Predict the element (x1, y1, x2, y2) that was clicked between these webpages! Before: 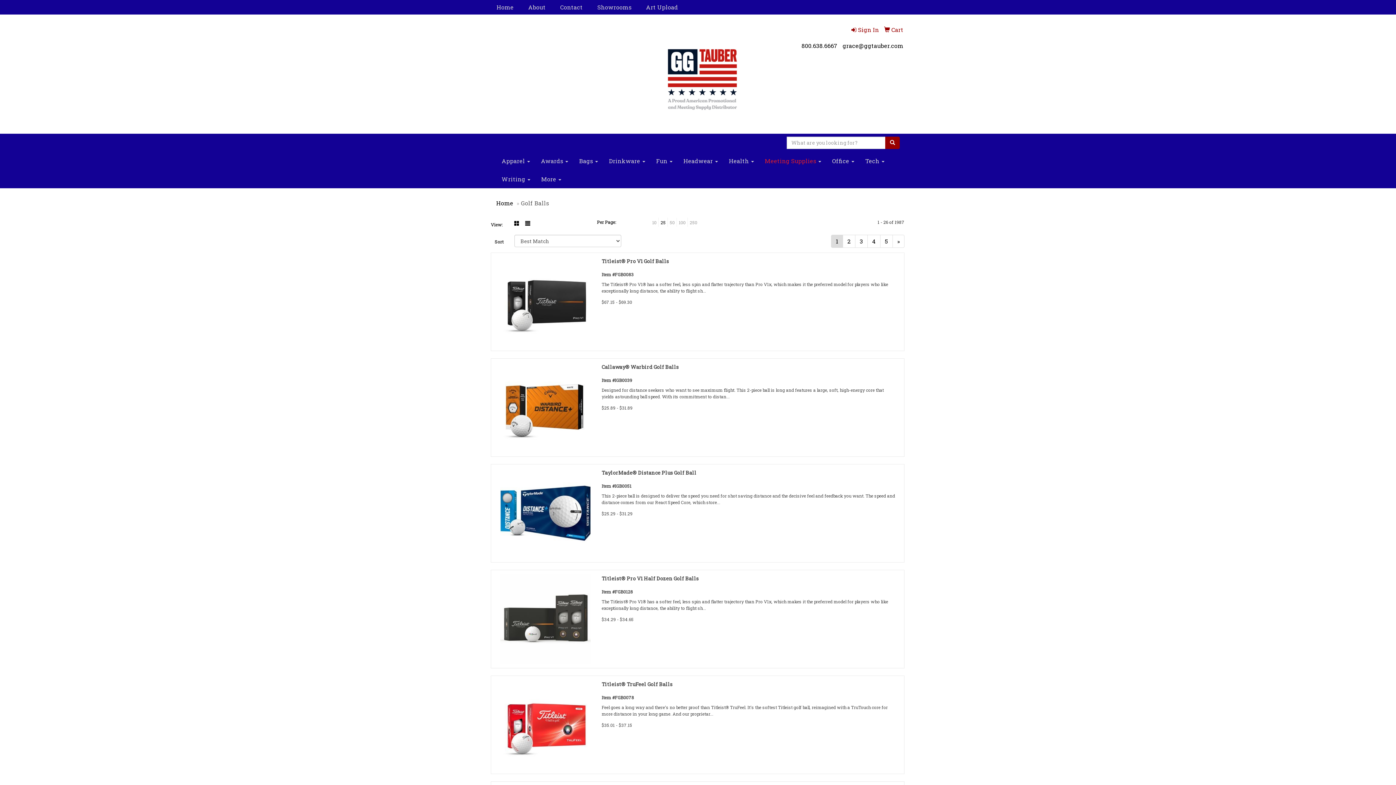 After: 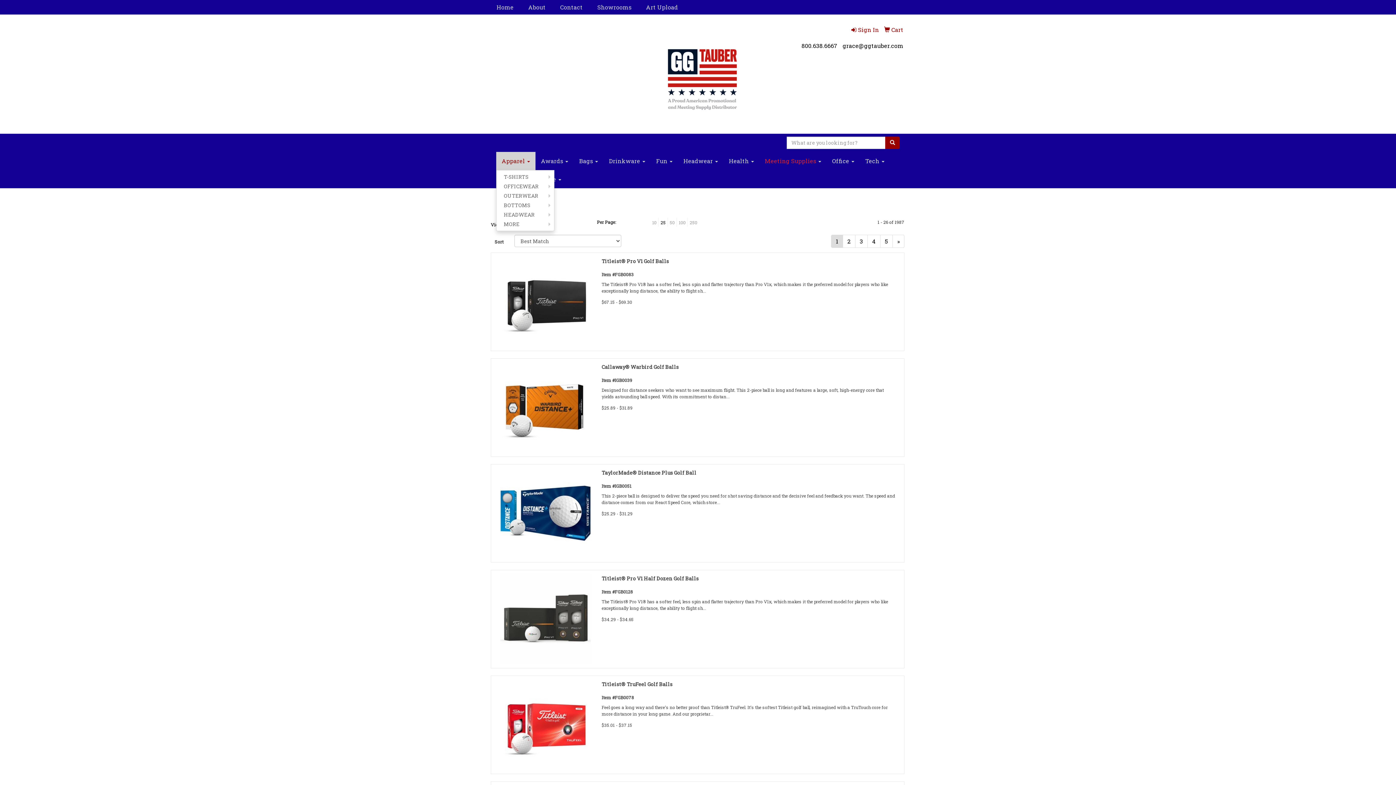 Action: label: Apparel  bbox: (496, 151, 535, 170)